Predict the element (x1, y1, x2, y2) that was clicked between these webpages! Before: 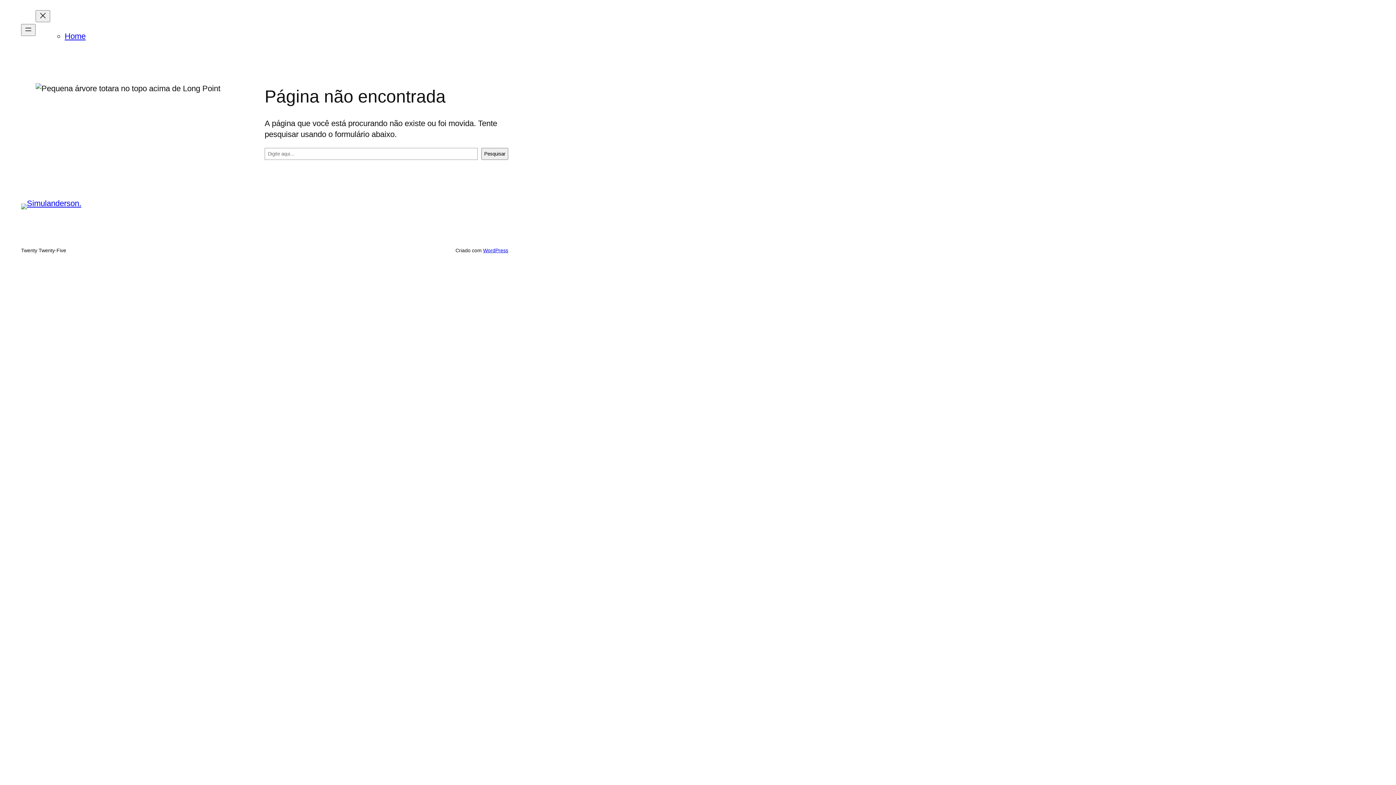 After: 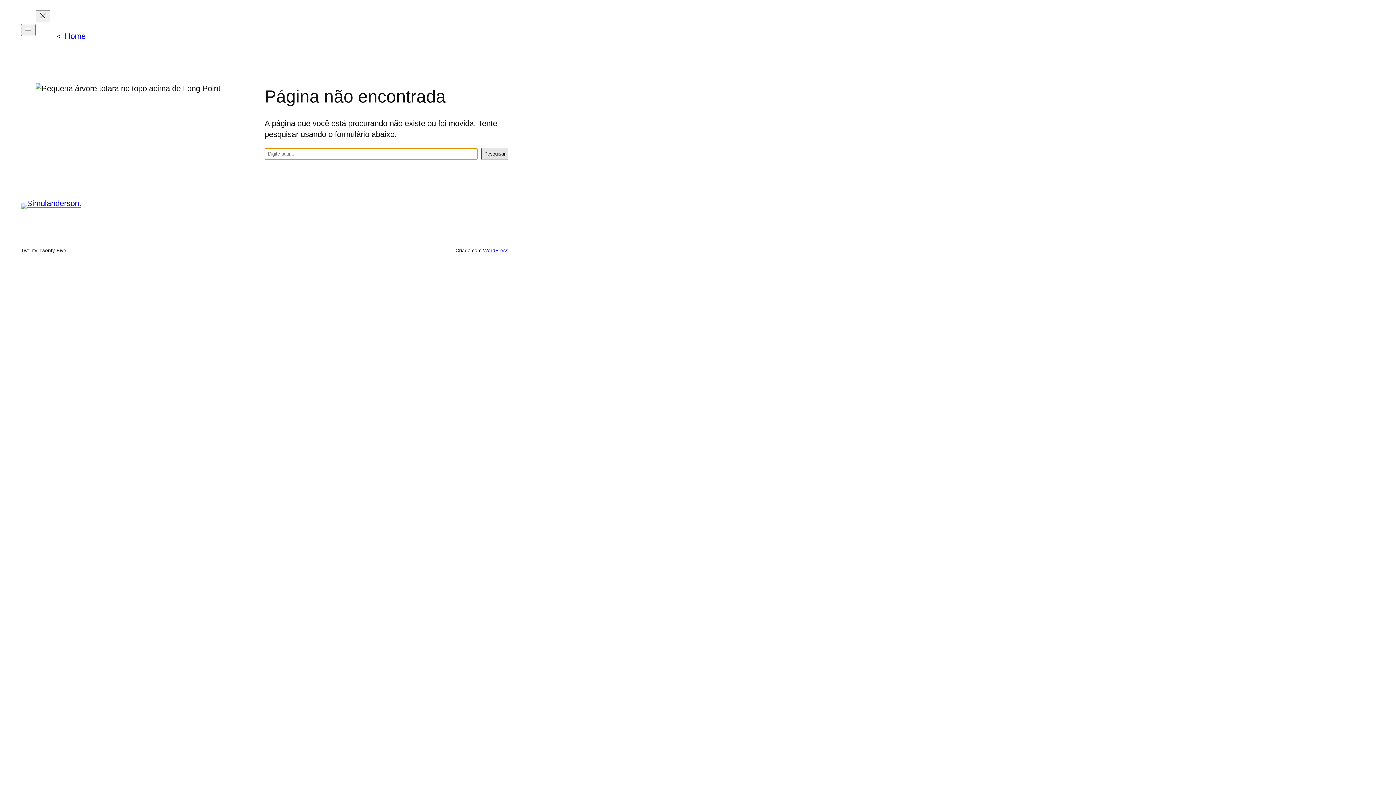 Action: label: Pesquisar bbox: (481, 148, 508, 160)